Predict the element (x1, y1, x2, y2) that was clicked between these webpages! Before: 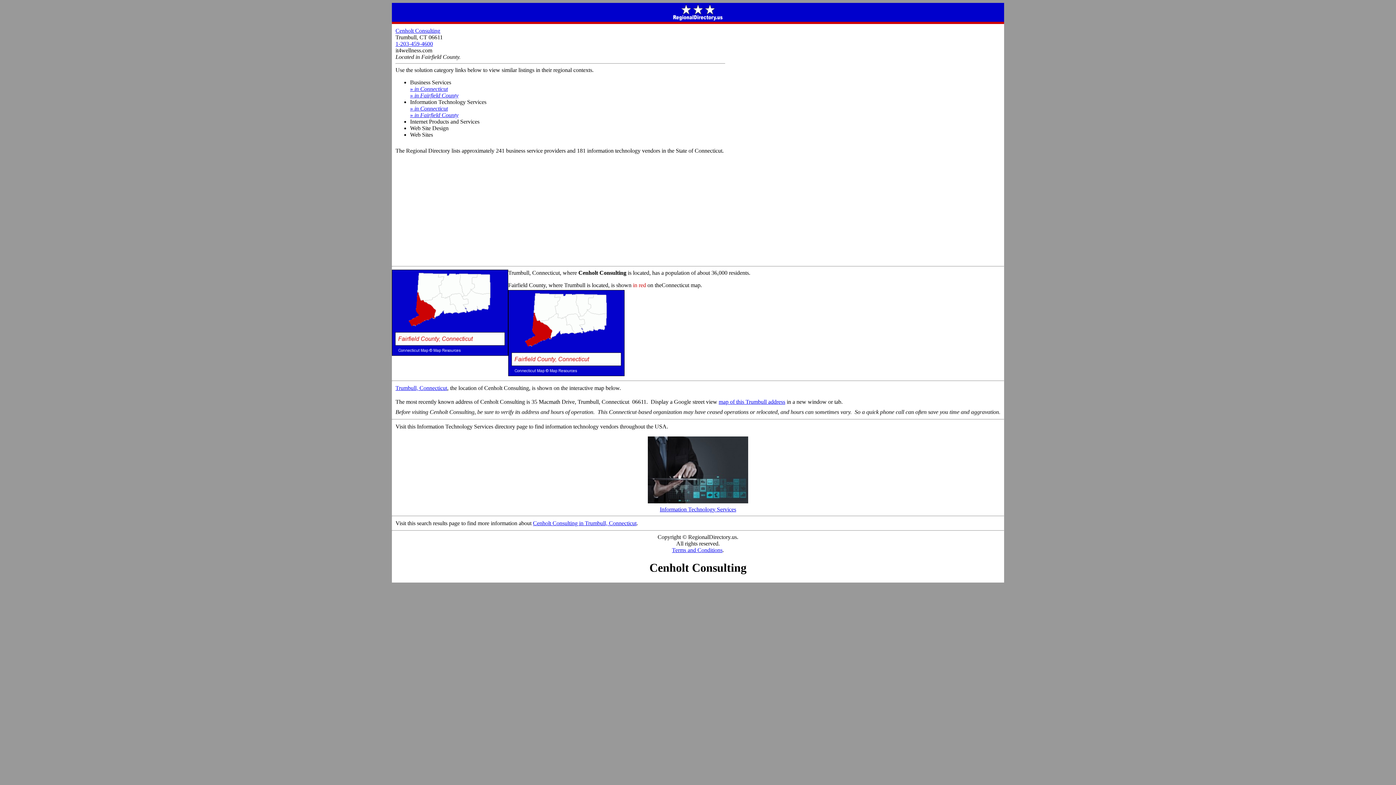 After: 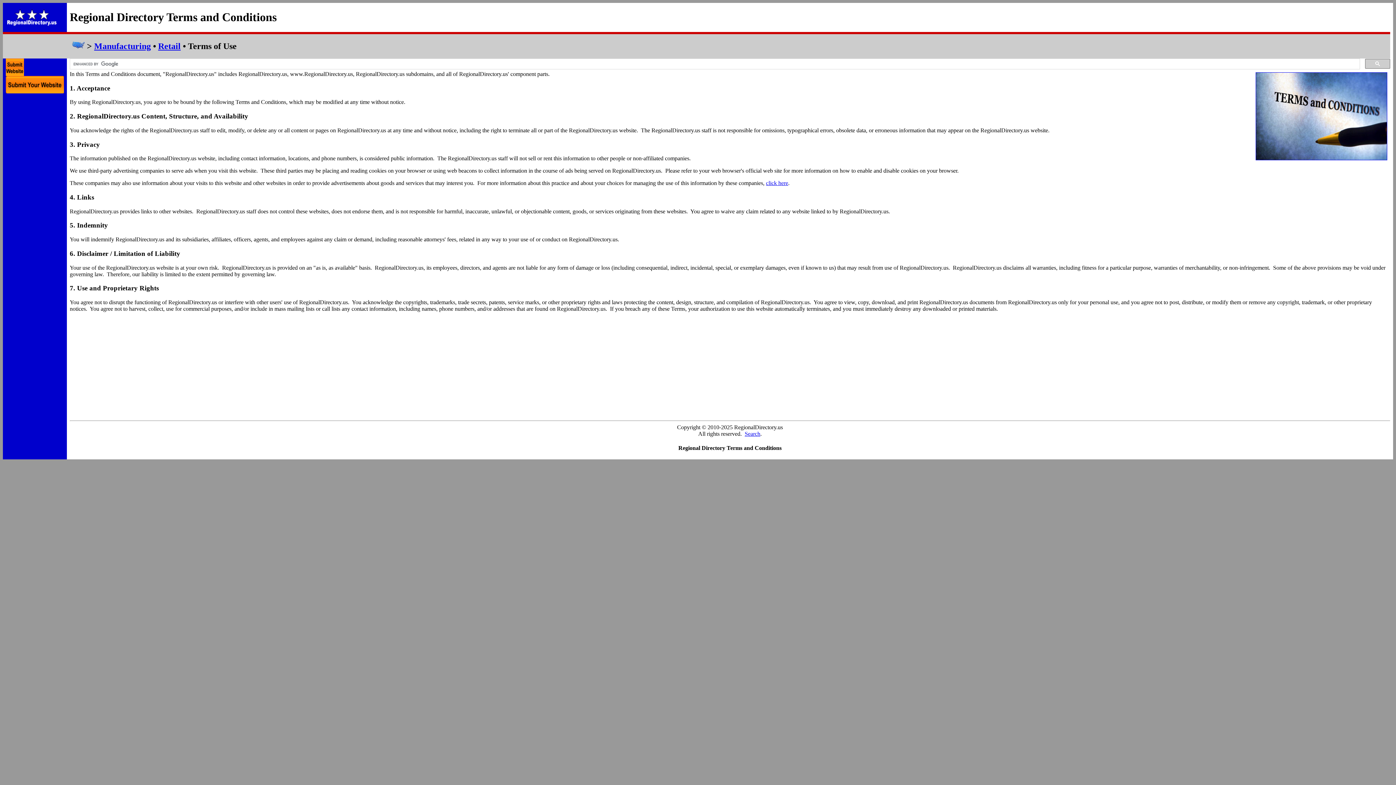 Action: label: Terms and Conditions bbox: (672, 547, 722, 553)